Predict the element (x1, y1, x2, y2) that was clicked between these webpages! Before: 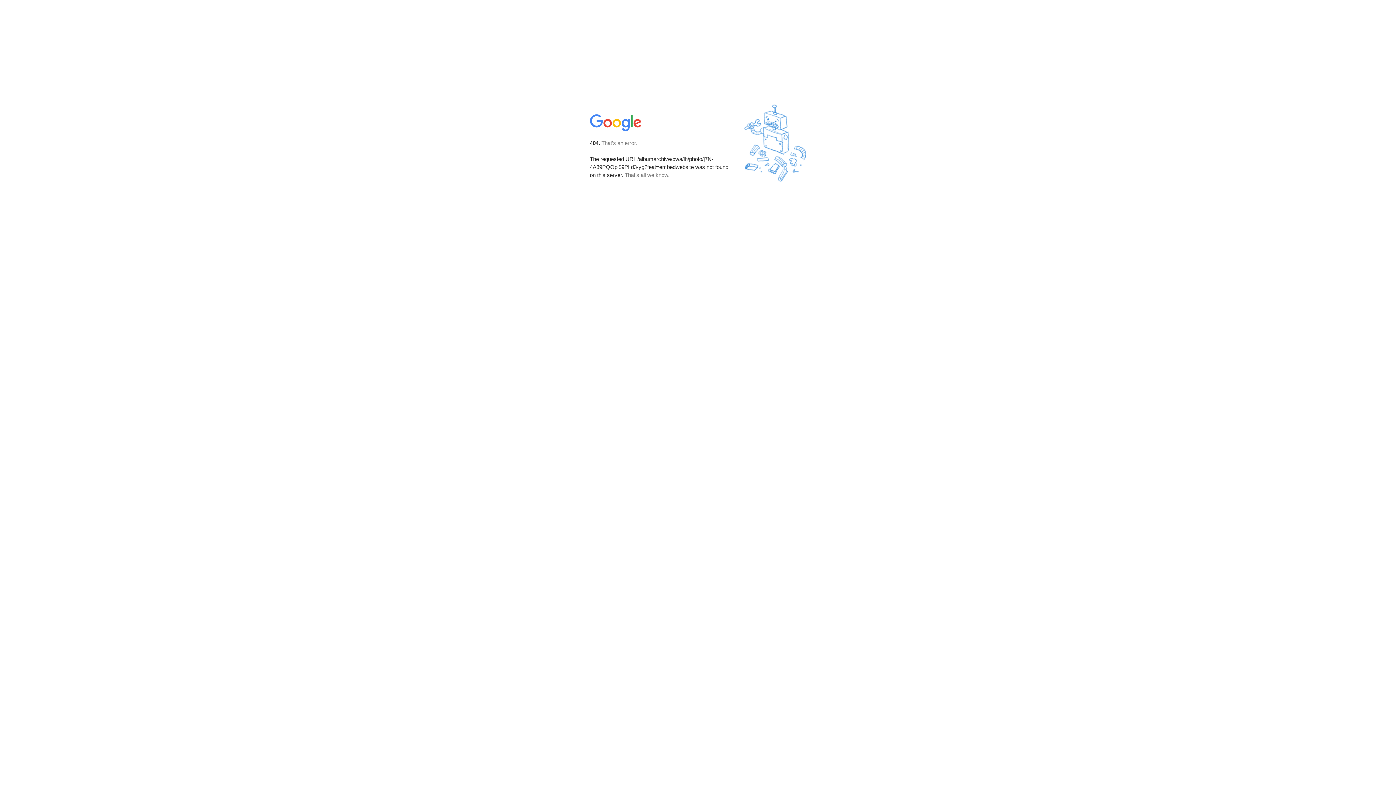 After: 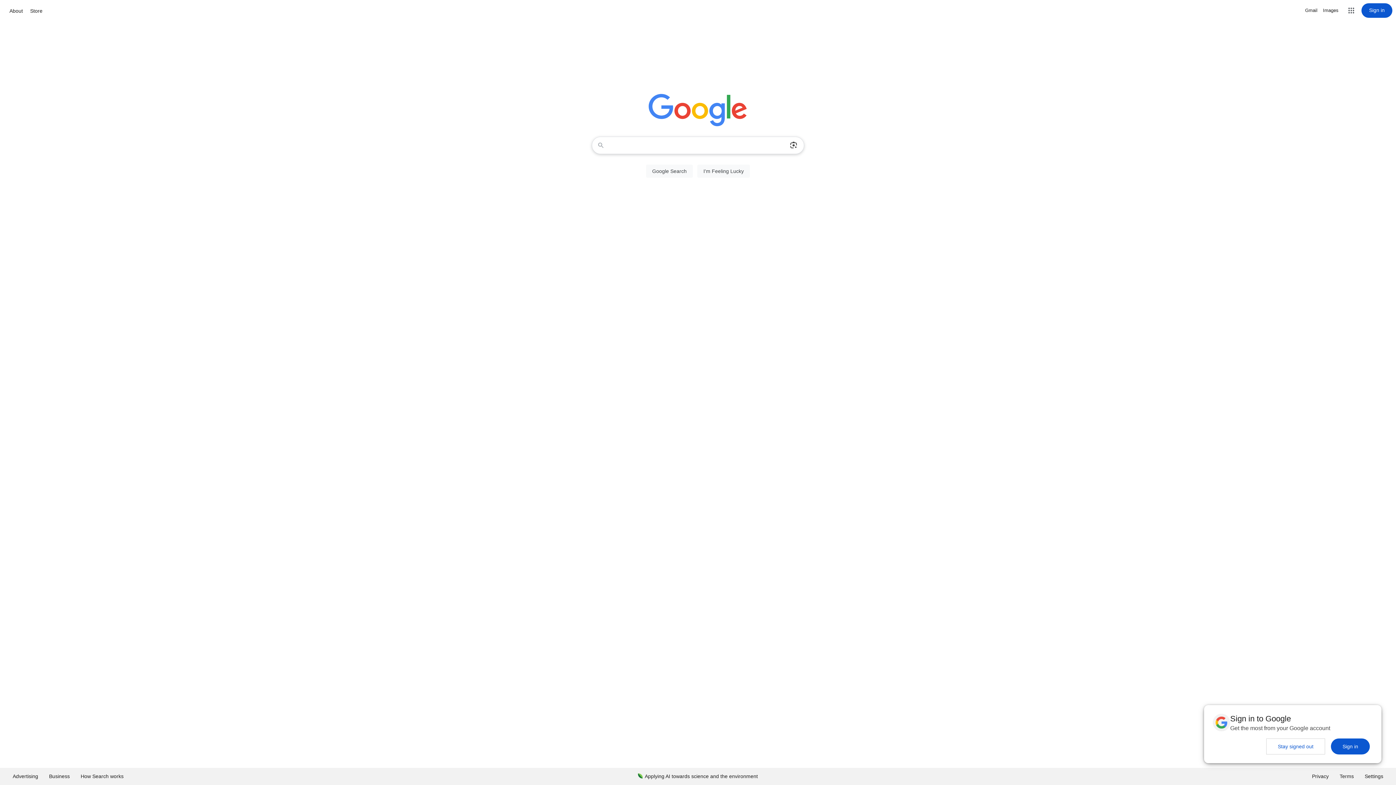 Action: bbox: (590, 127, 642, 134)